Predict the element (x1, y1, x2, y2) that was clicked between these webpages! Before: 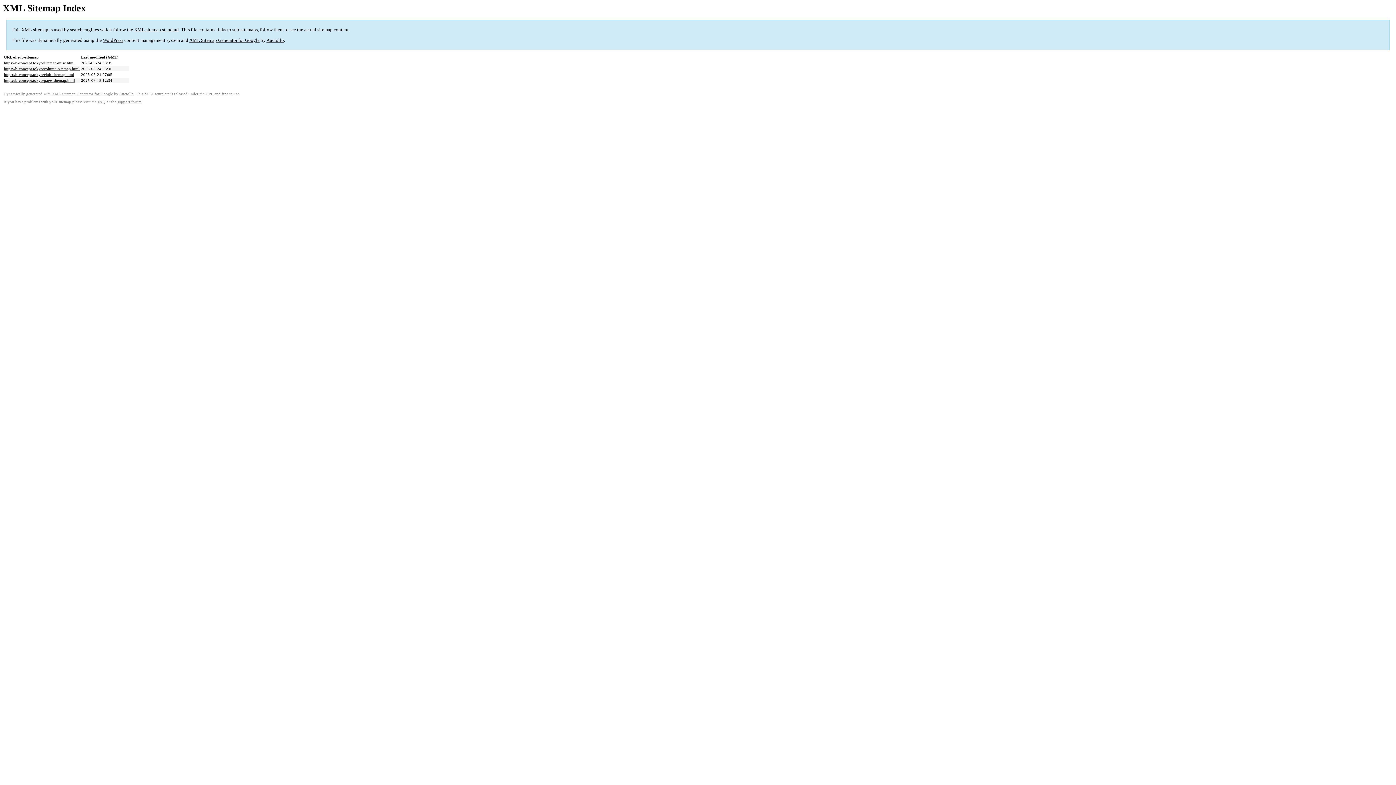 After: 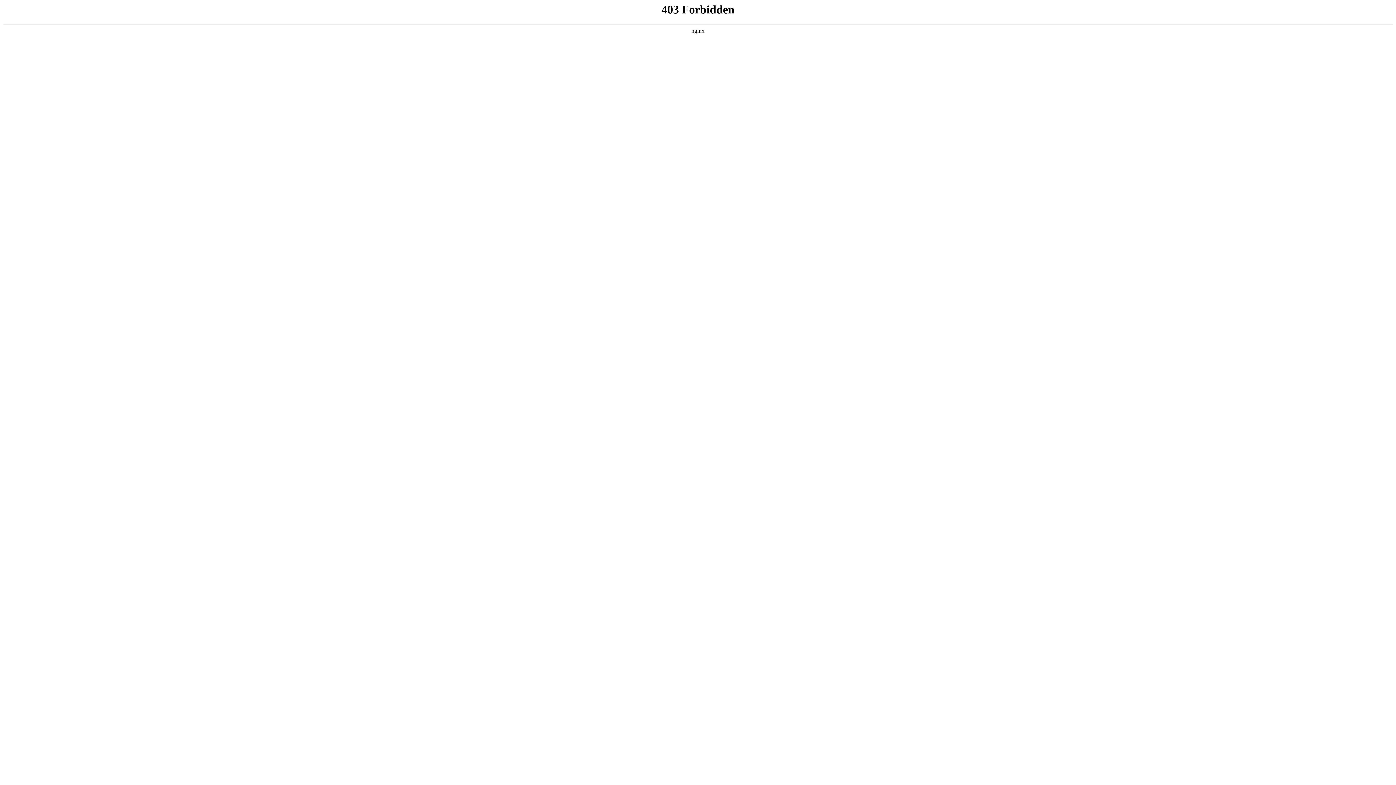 Action: bbox: (117, 99, 141, 103) label: support forum